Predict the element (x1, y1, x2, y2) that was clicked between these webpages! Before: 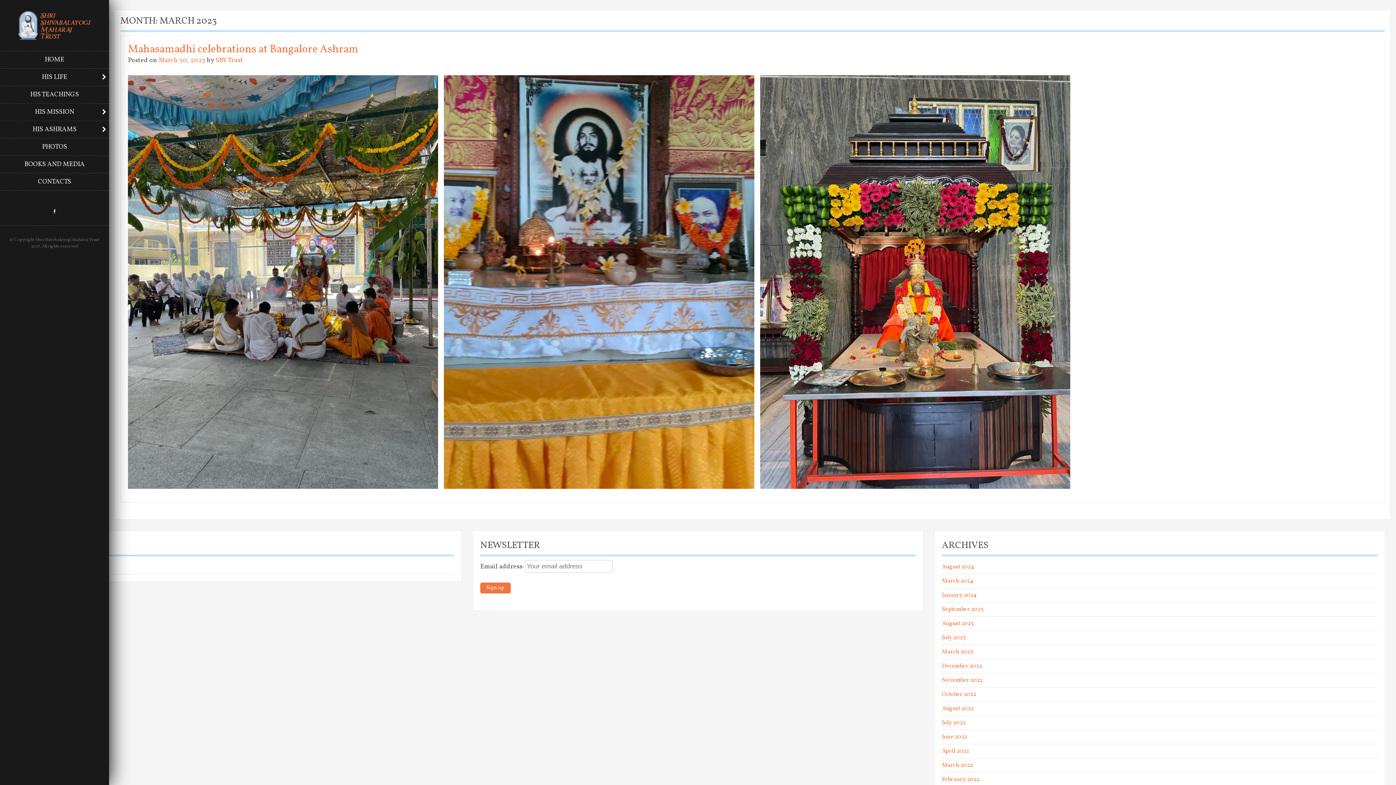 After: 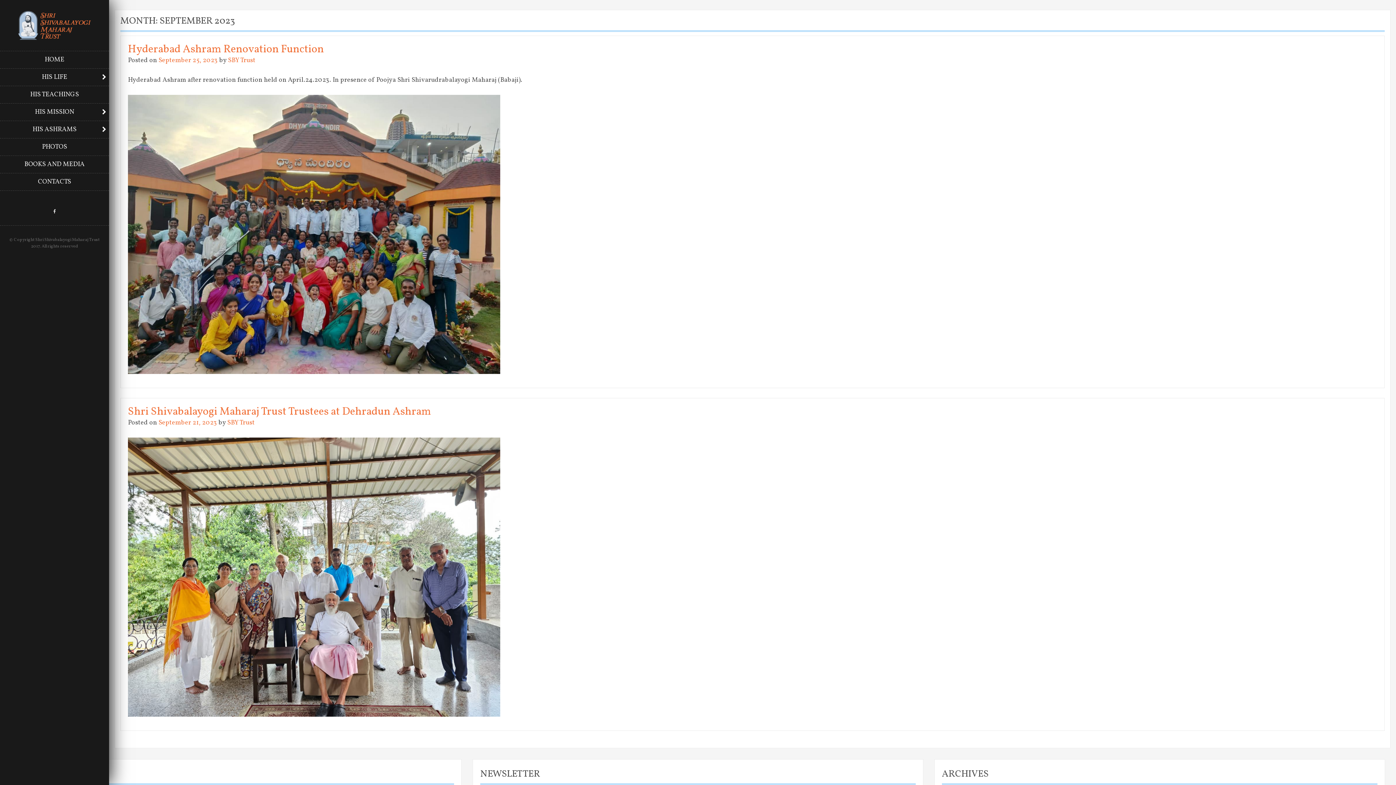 Action: bbox: (942, 602, 1377, 616) label: September 2023